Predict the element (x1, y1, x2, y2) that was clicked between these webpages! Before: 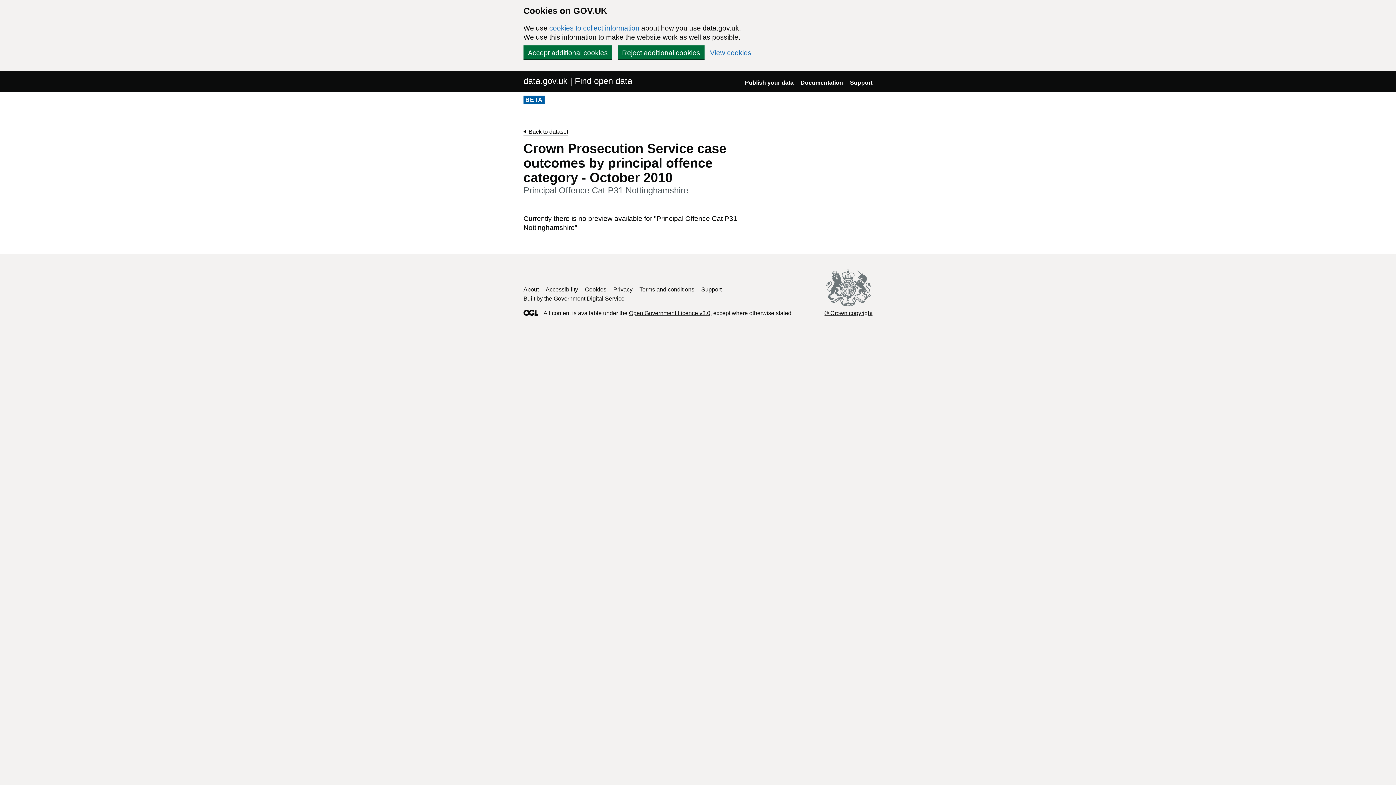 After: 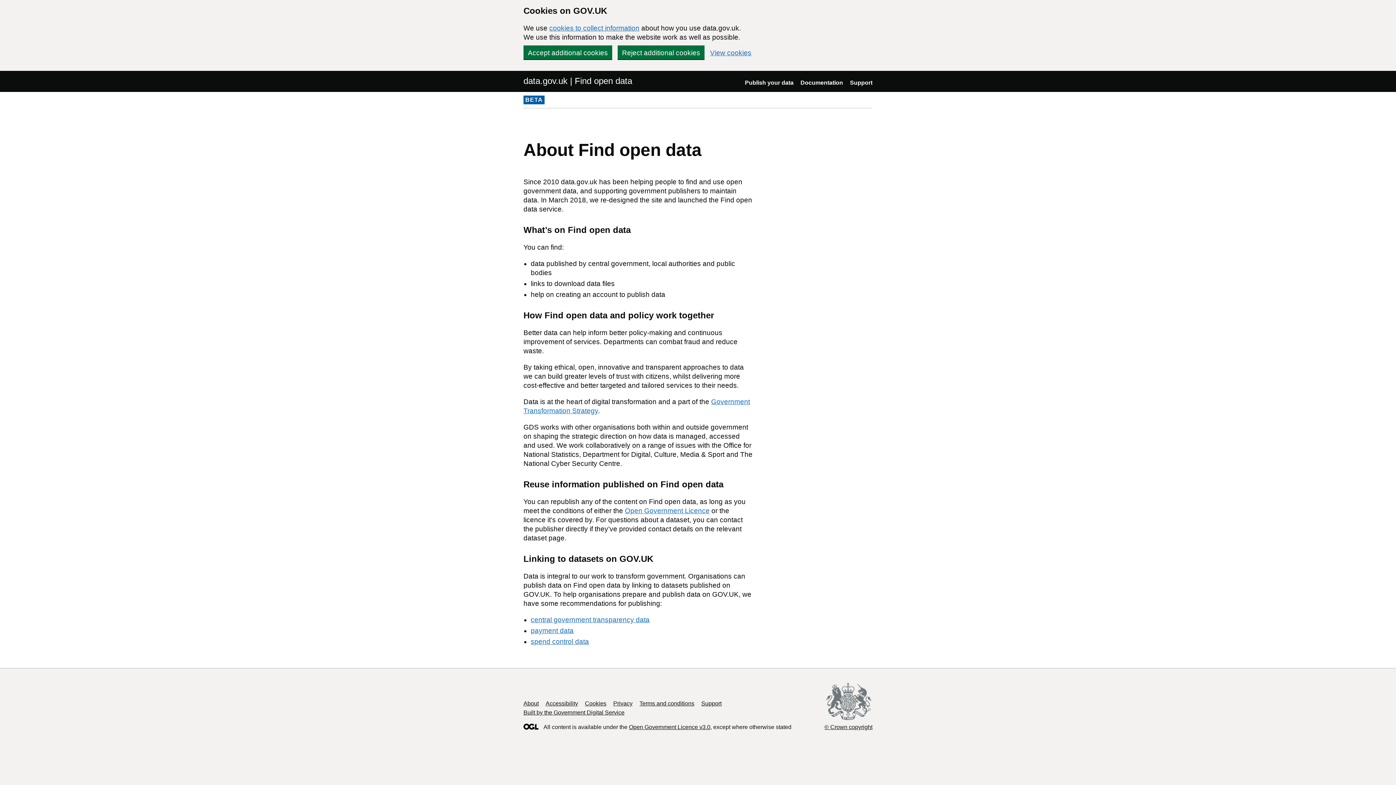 Action: label: About bbox: (523, 286, 538, 292)